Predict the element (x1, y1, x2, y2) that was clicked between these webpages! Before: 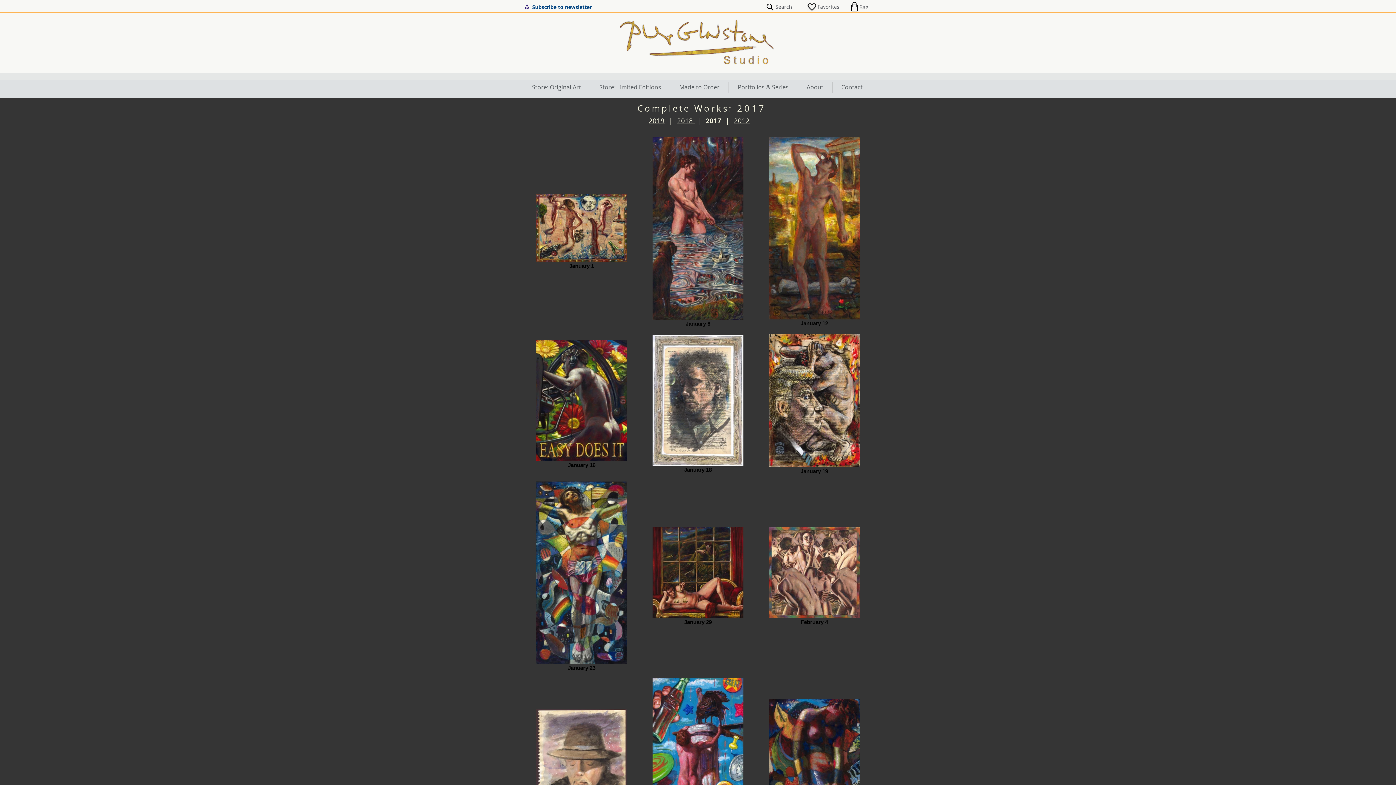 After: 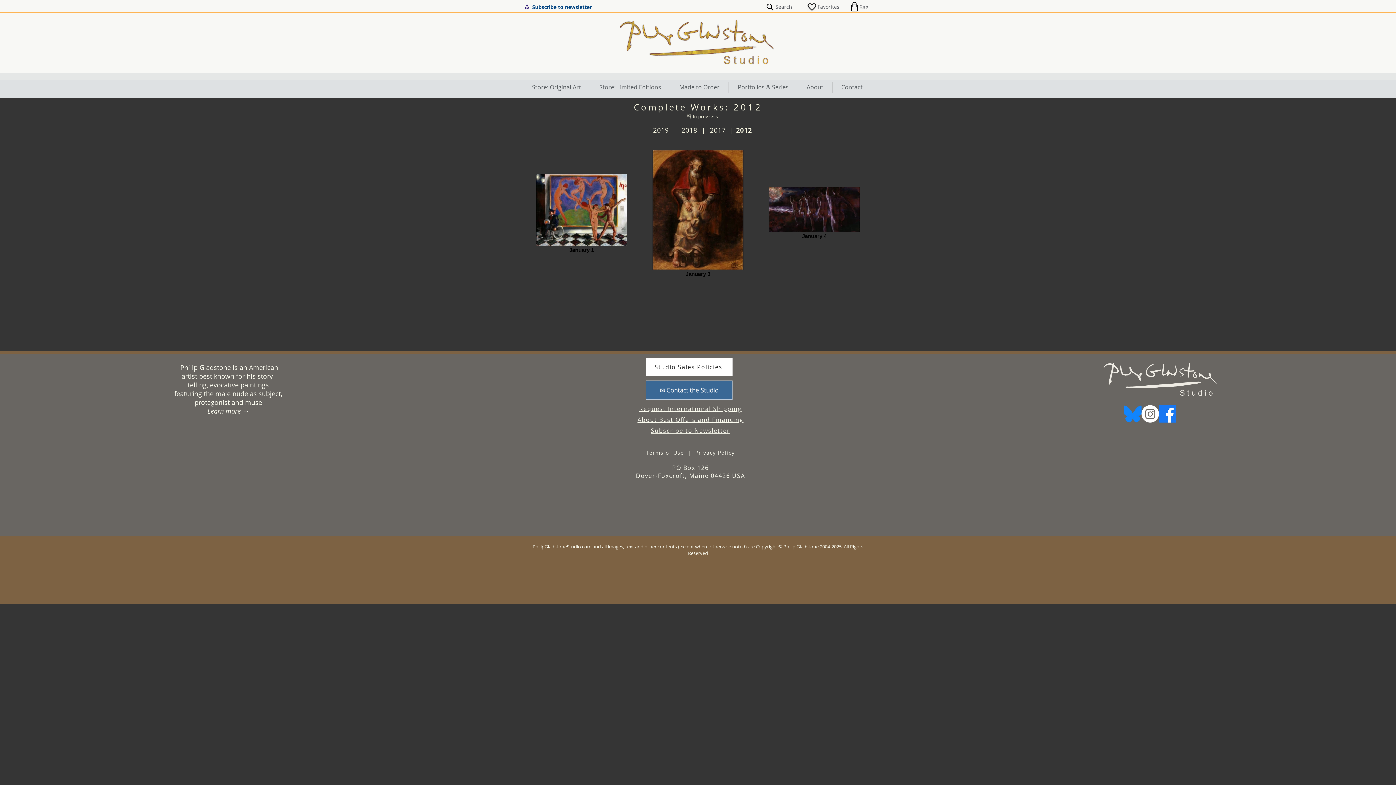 Action: bbox: (734, 116, 749, 125) label: 2012